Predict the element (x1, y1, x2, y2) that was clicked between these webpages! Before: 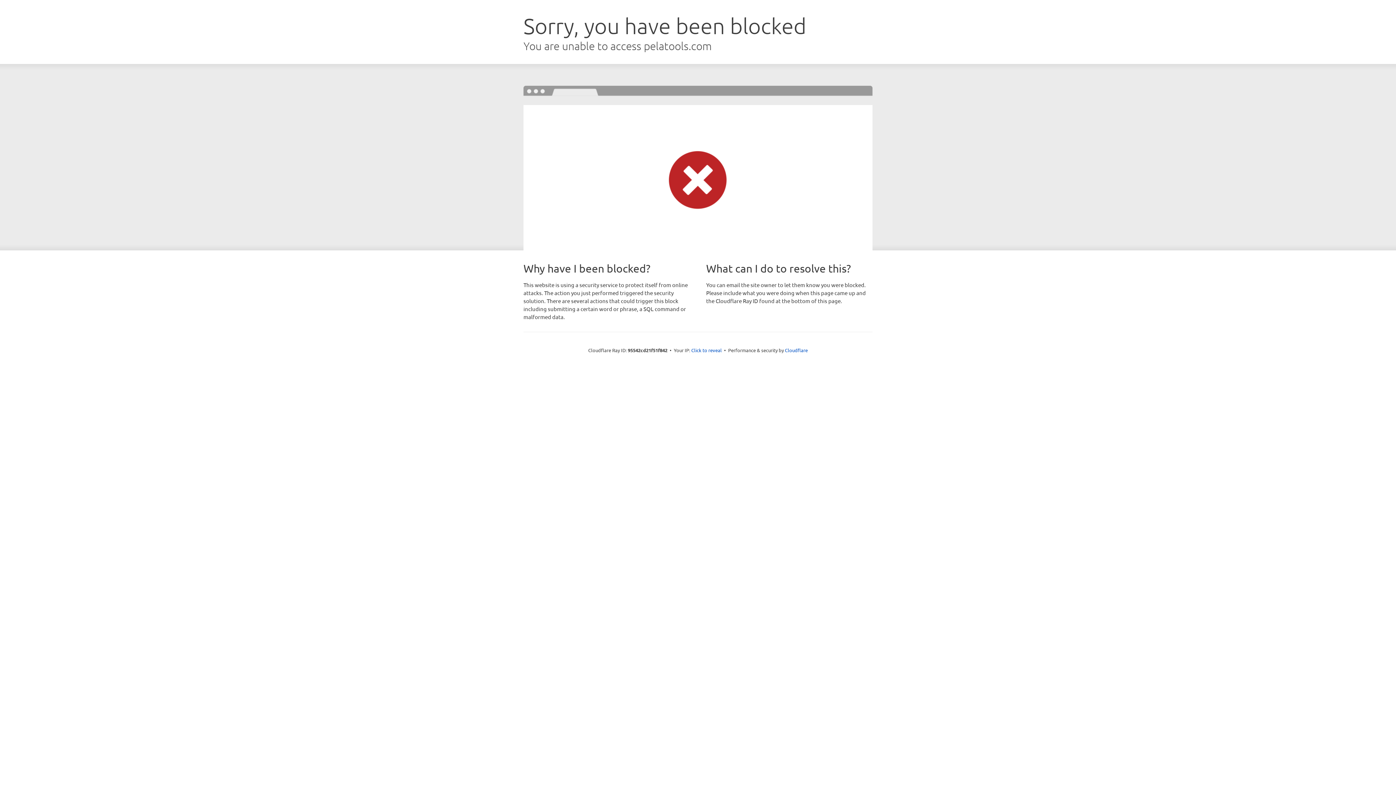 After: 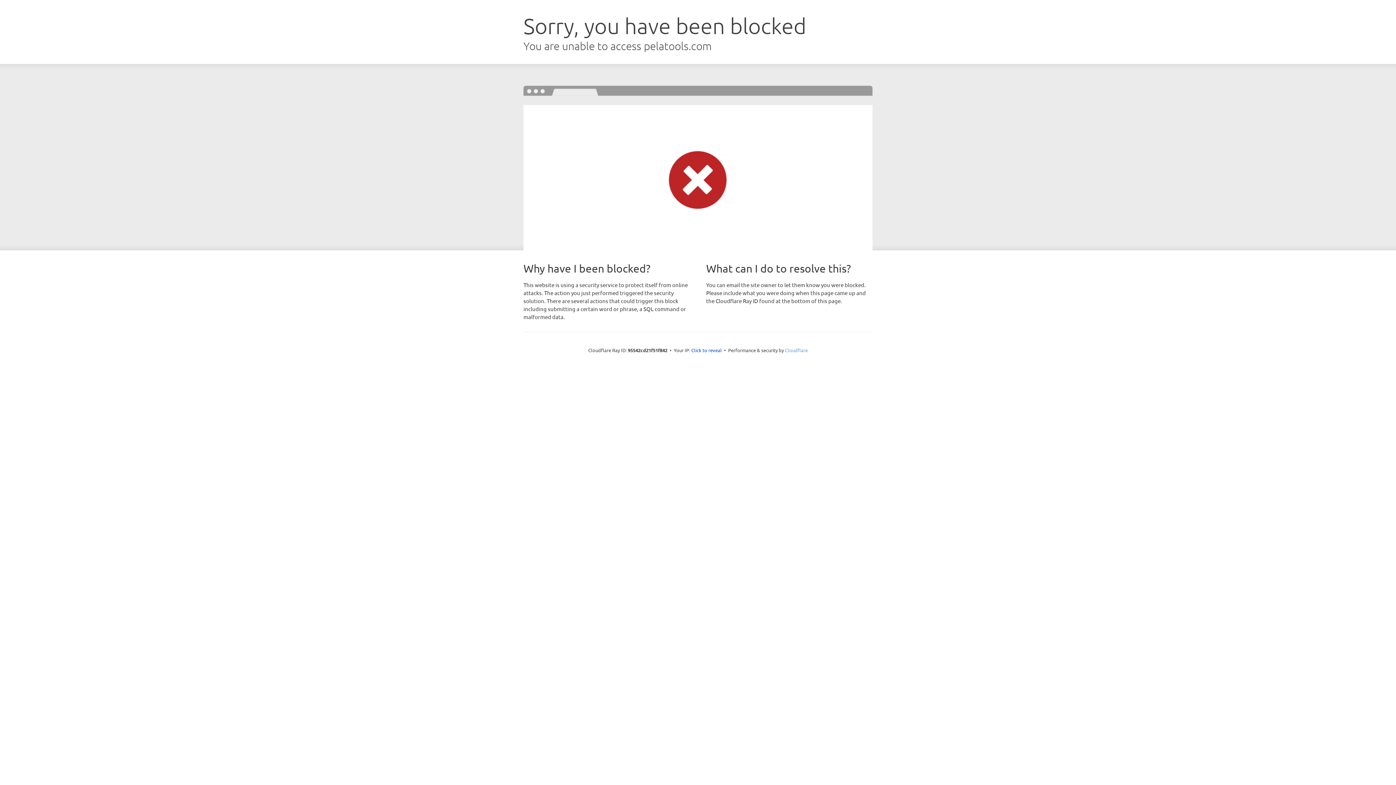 Action: bbox: (785, 347, 808, 353) label: Cloudflare